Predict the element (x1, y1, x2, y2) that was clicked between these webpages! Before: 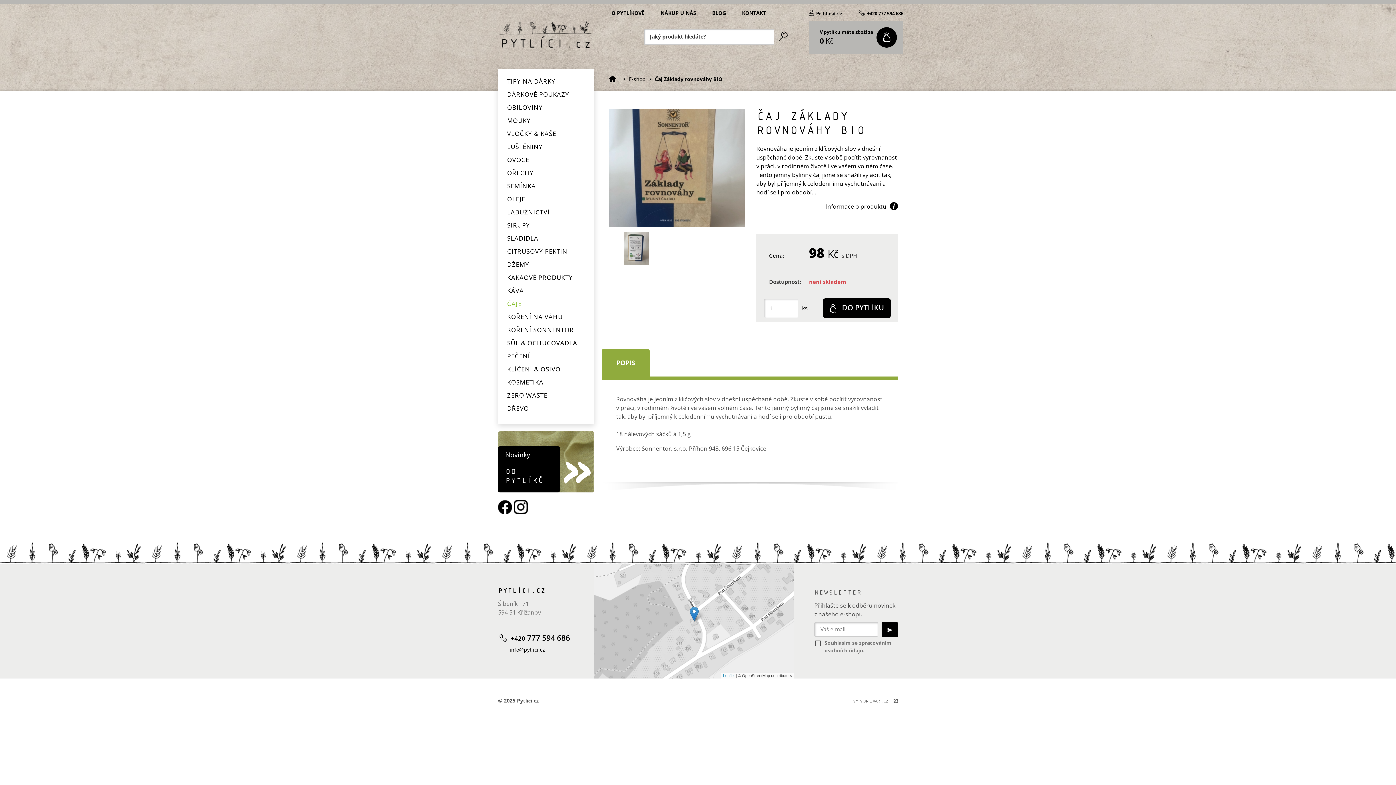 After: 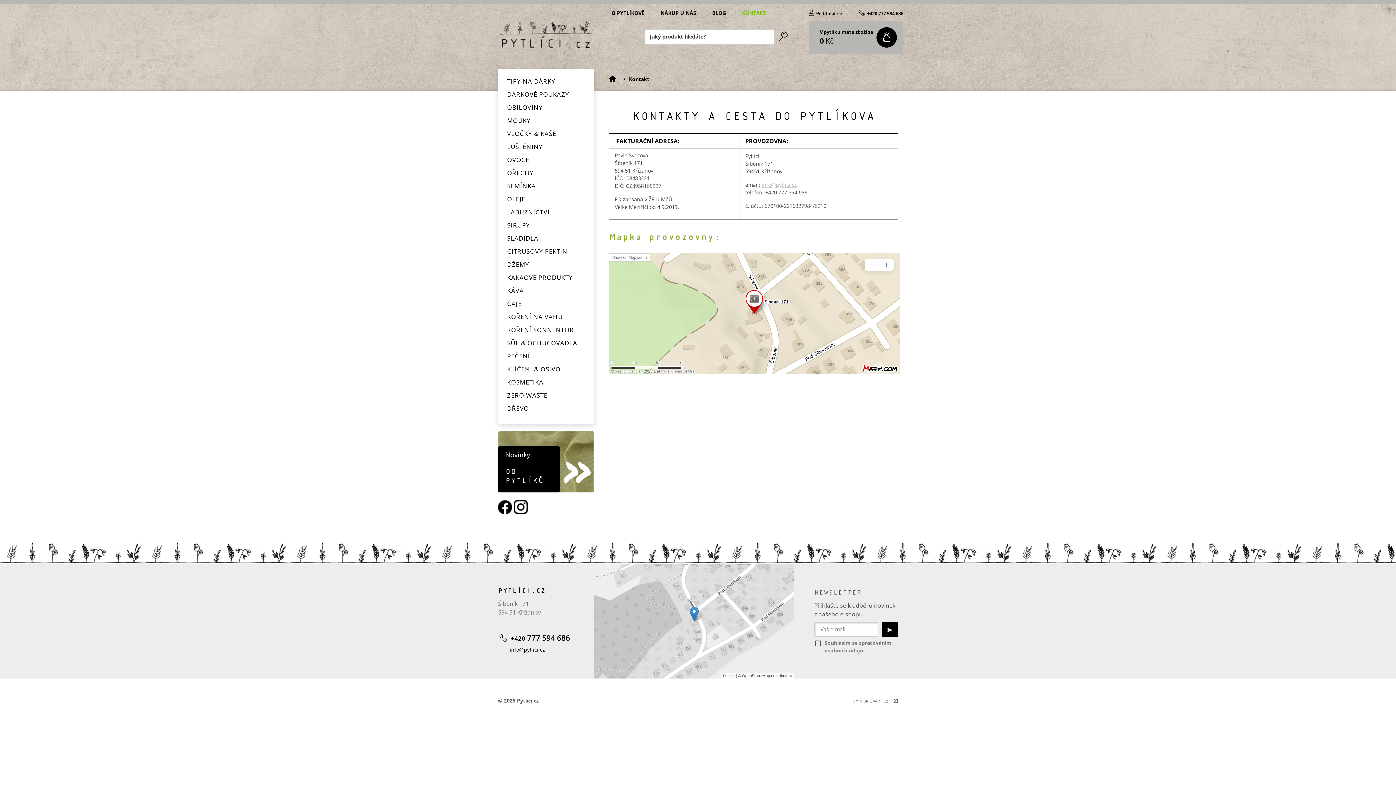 Action: label: KONTAKT bbox: (742, 9, 766, 16)